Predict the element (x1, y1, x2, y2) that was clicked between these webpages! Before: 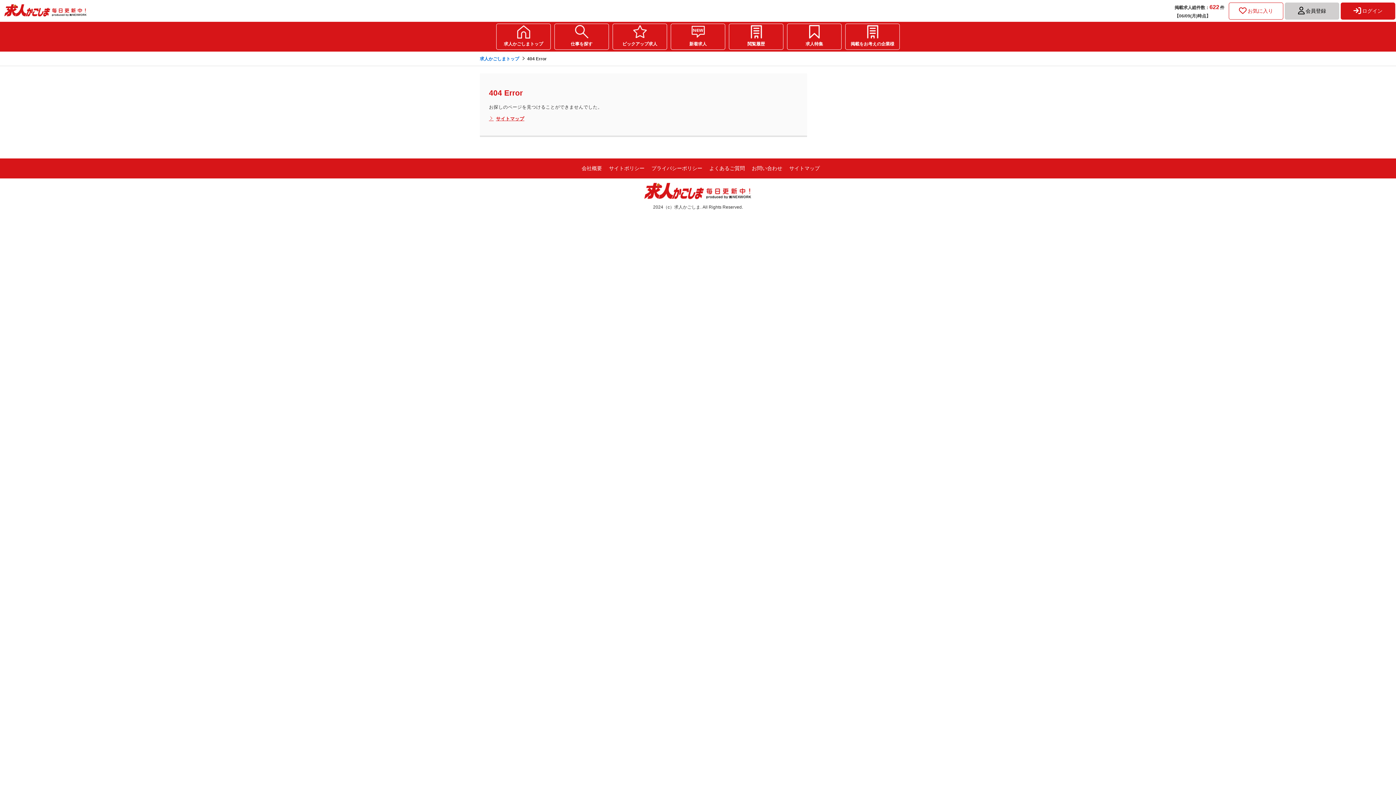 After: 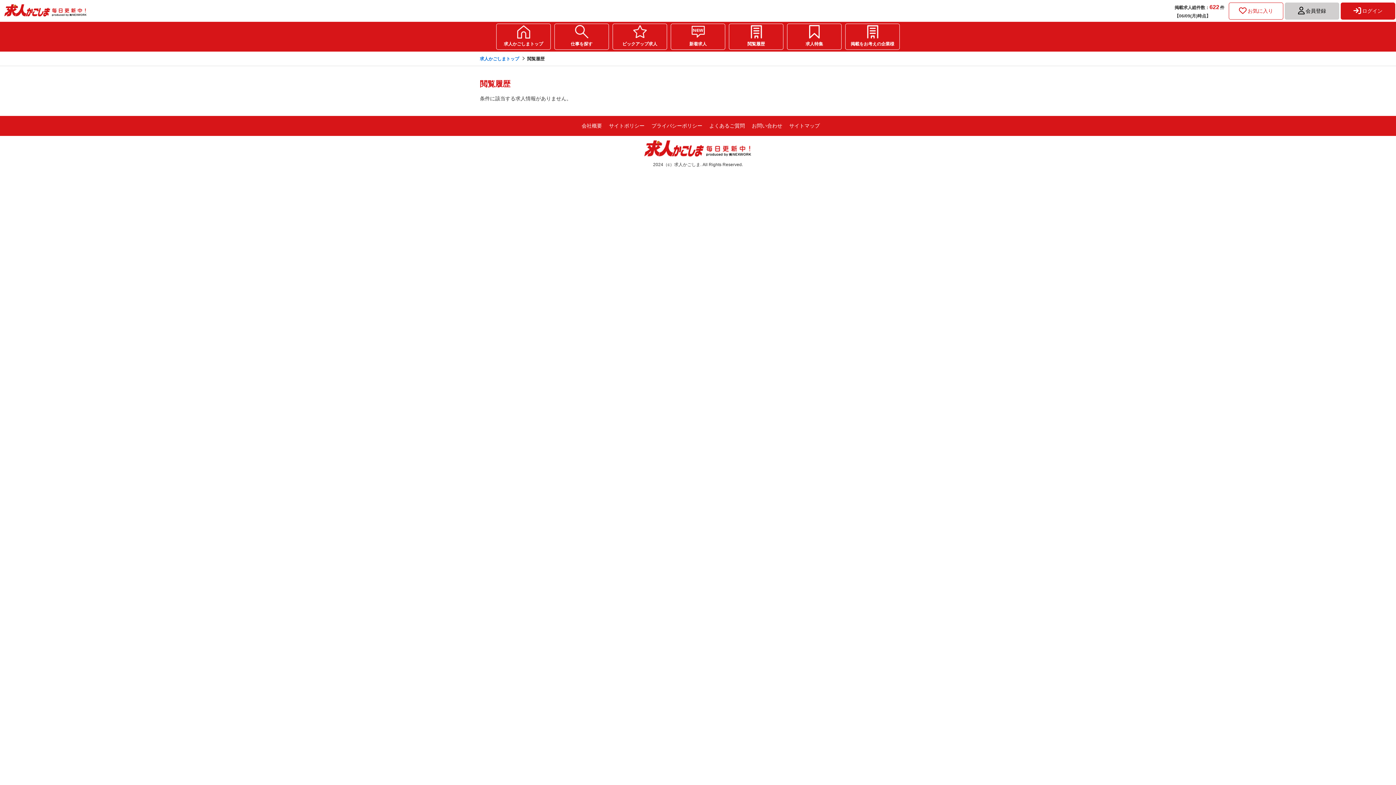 Action: bbox: (729, 23, 783, 49) label: 閲覧履歴